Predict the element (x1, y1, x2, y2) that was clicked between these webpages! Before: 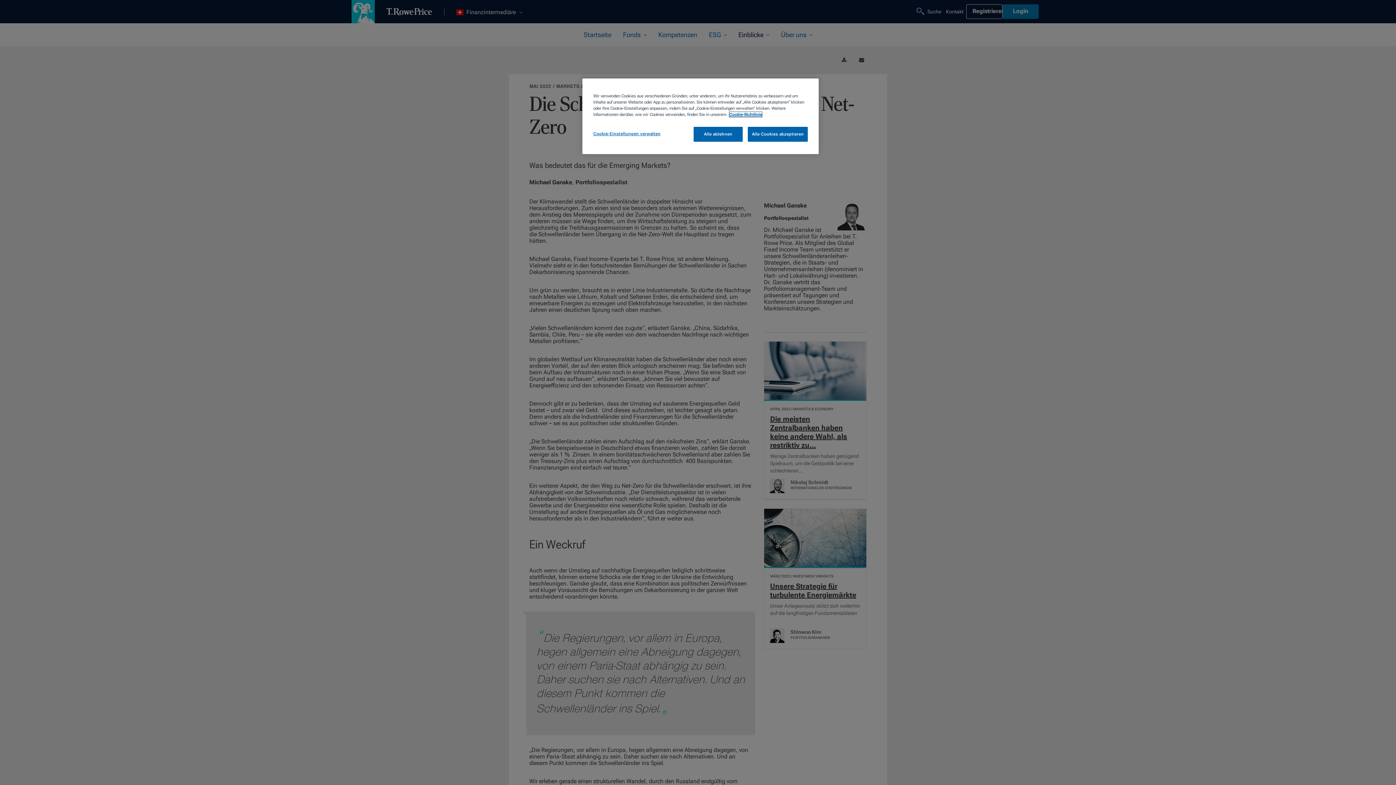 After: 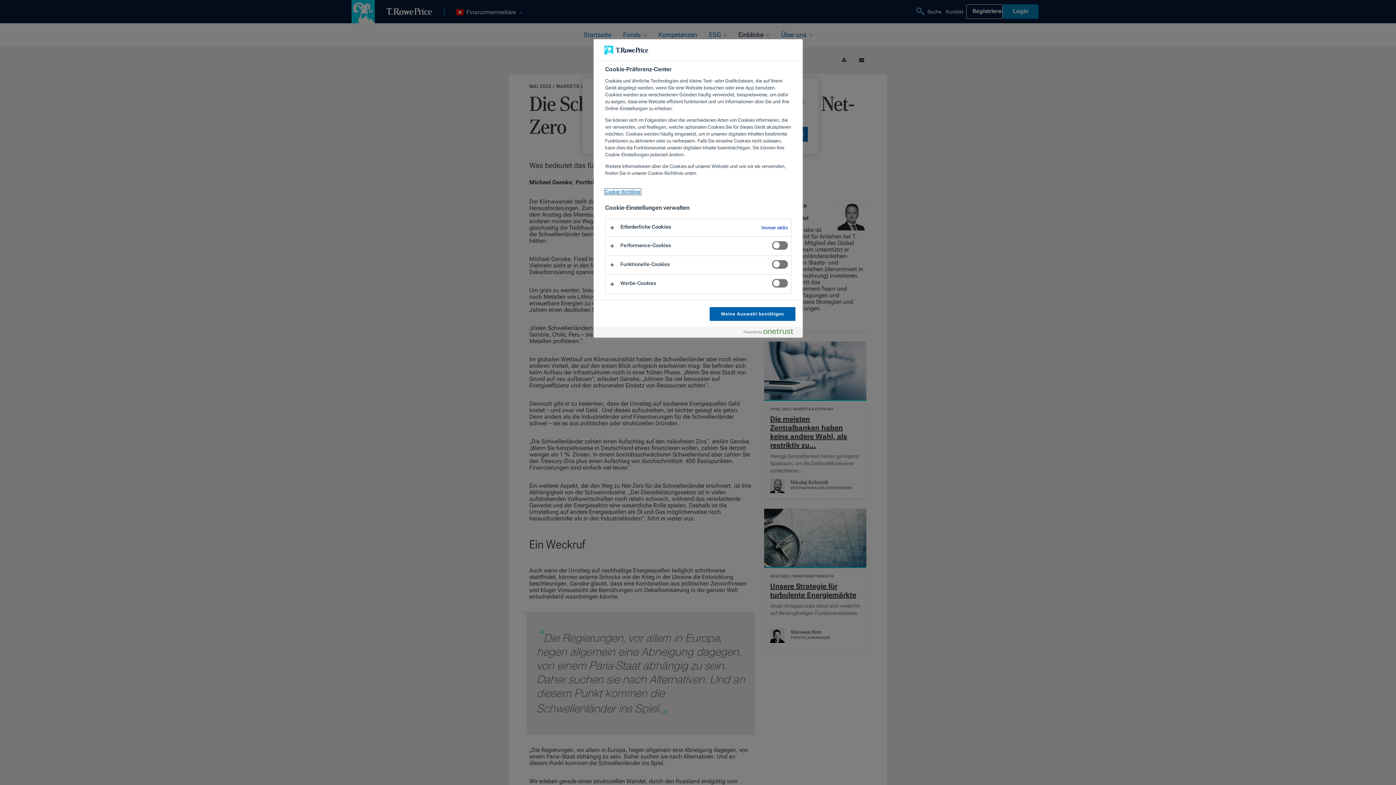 Action: label: Cookie-Einstellungen verwalten bbox: (593, 126, 660, 141)